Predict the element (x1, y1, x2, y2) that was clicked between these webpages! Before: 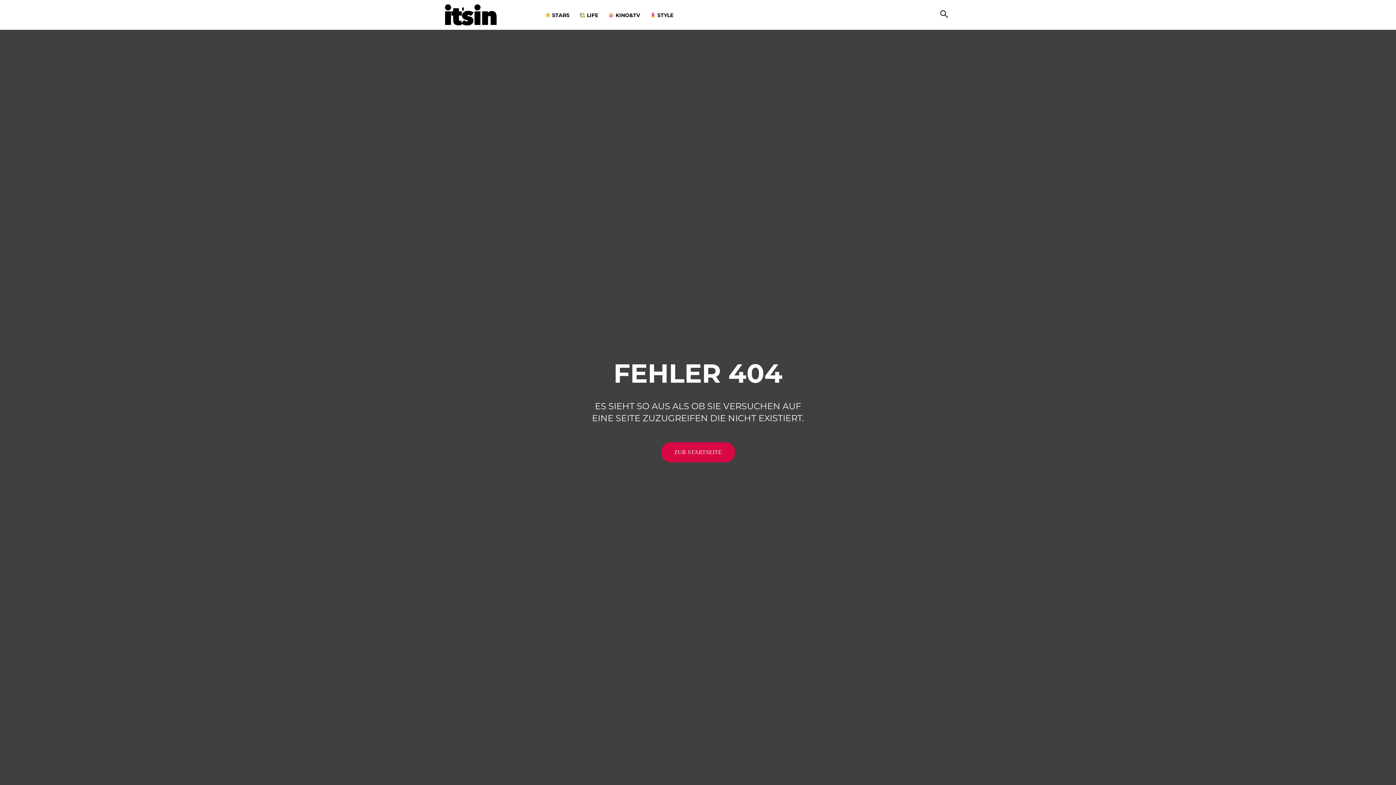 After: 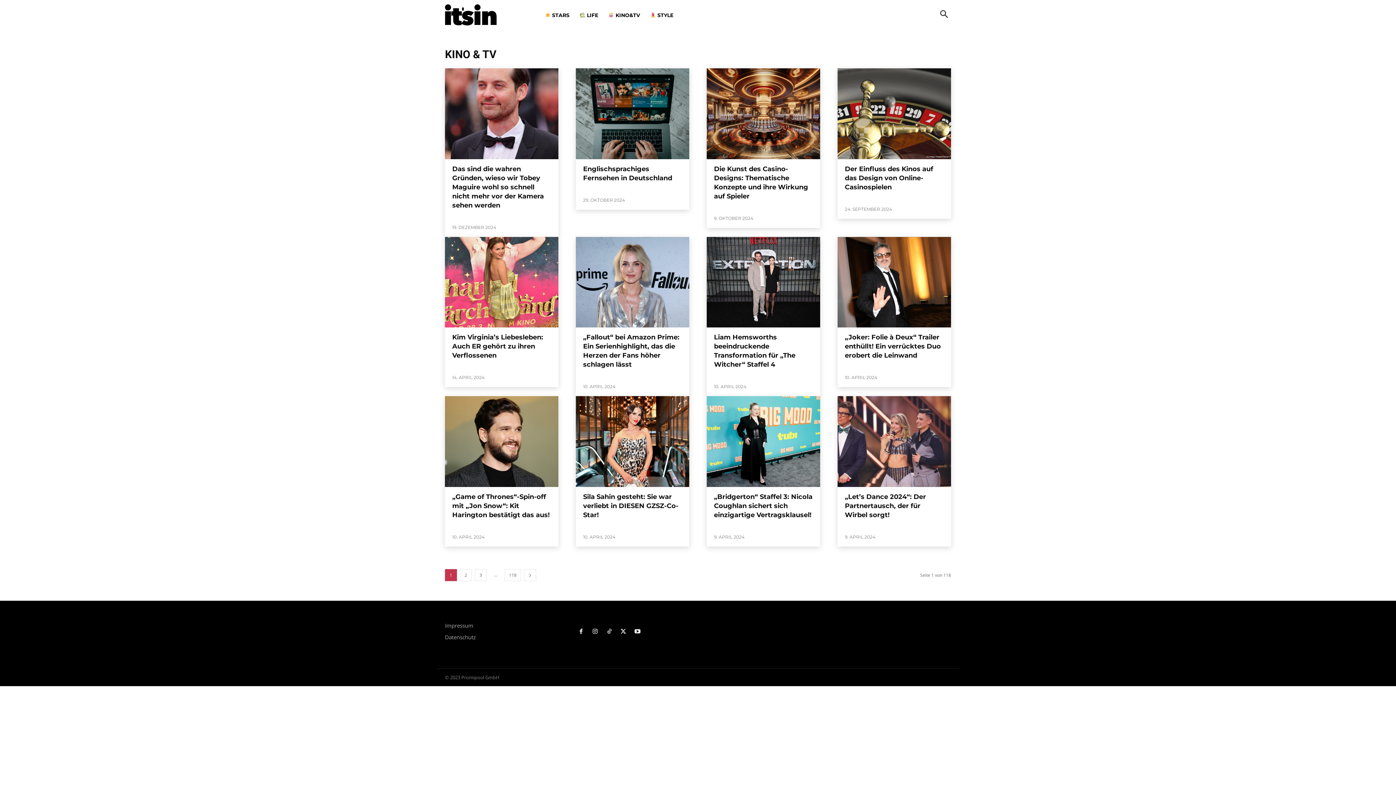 Action: bbox: (603, 0, 645, 29) label:  KINO&TV